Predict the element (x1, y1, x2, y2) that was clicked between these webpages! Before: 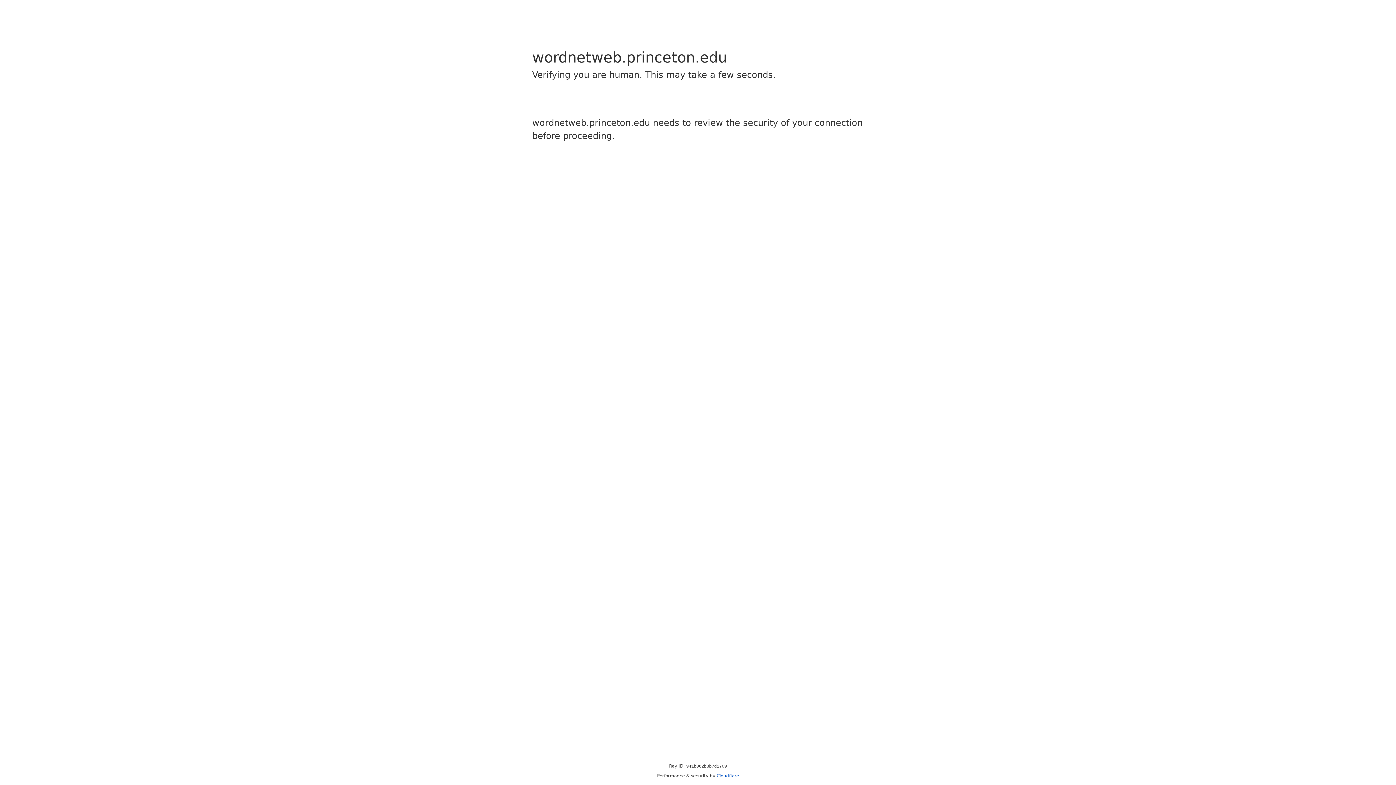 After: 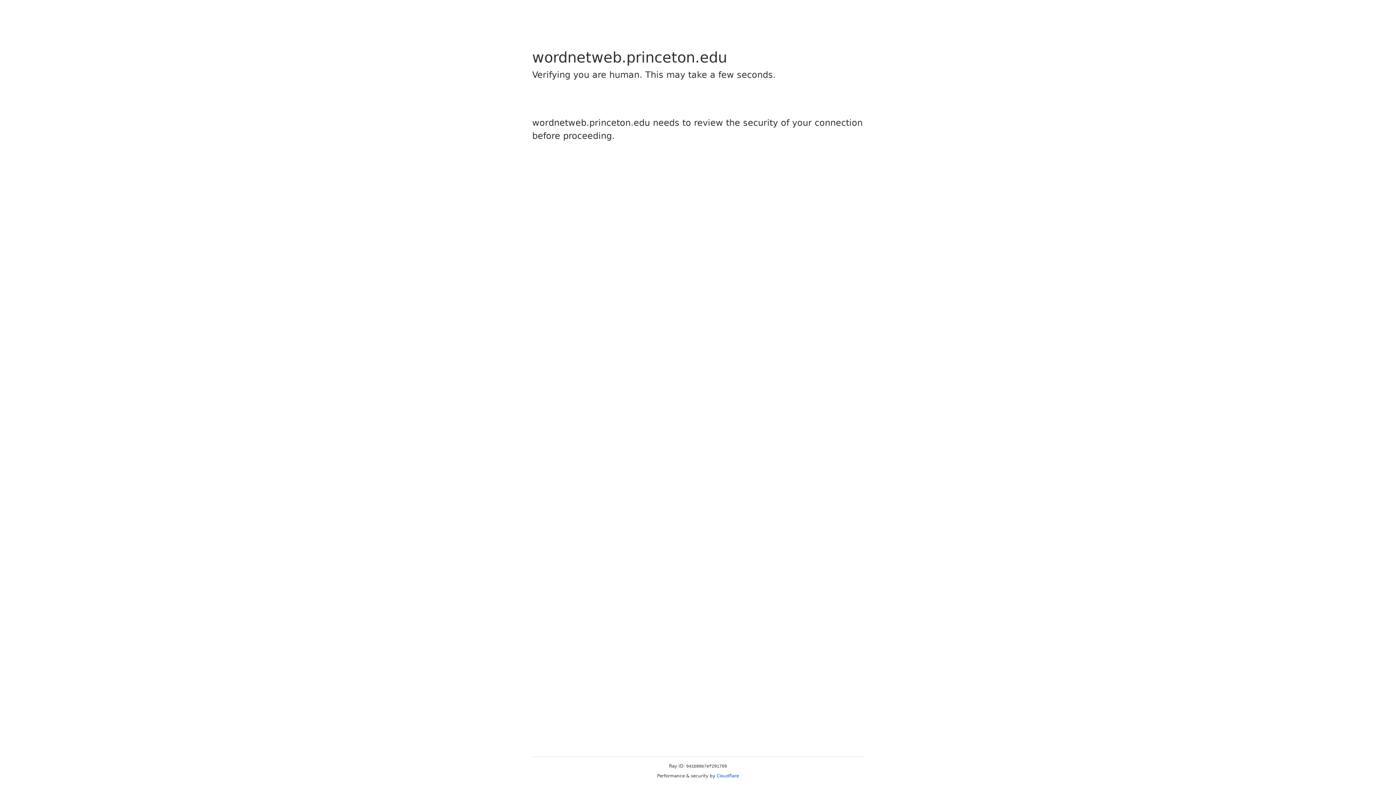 Action: label: Cloudflare bbox: (716, 773, 739, 778)